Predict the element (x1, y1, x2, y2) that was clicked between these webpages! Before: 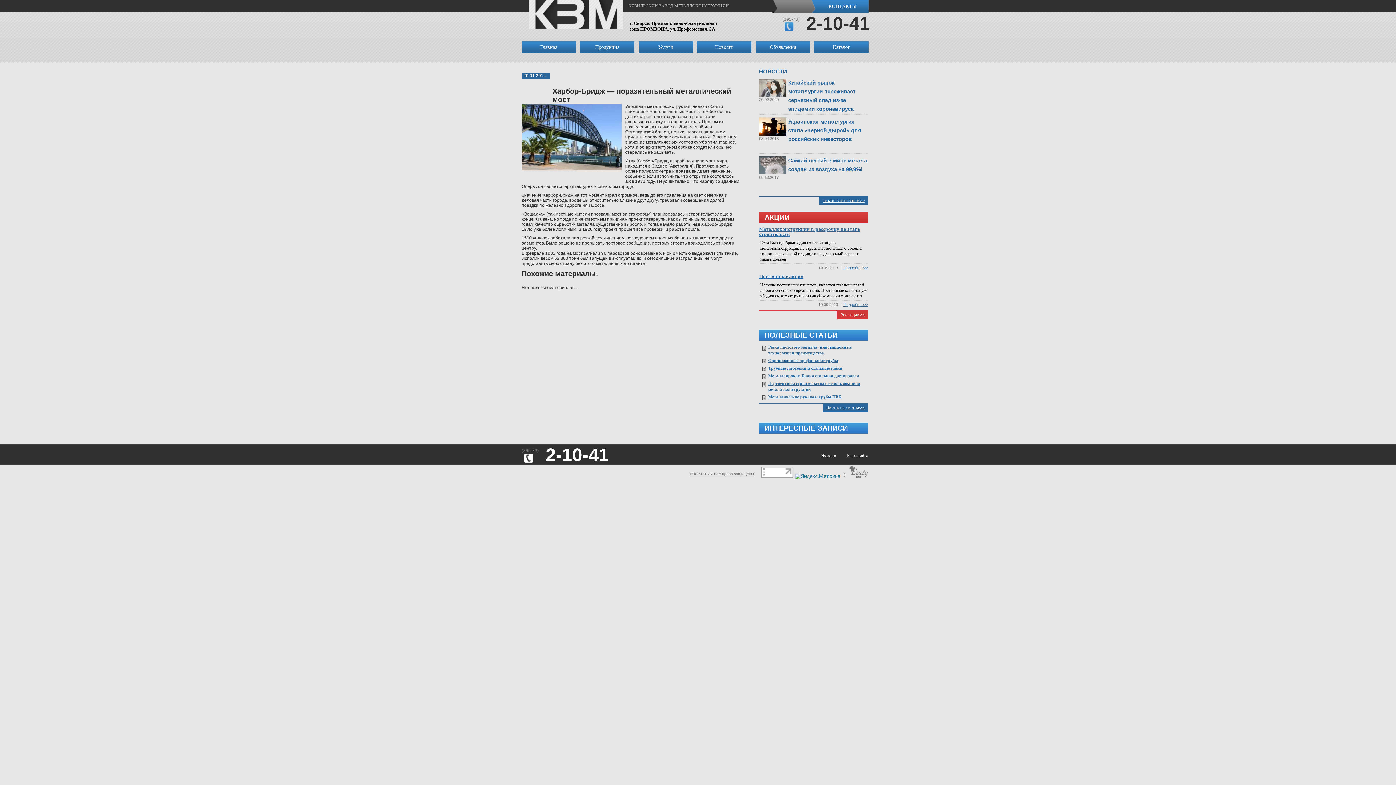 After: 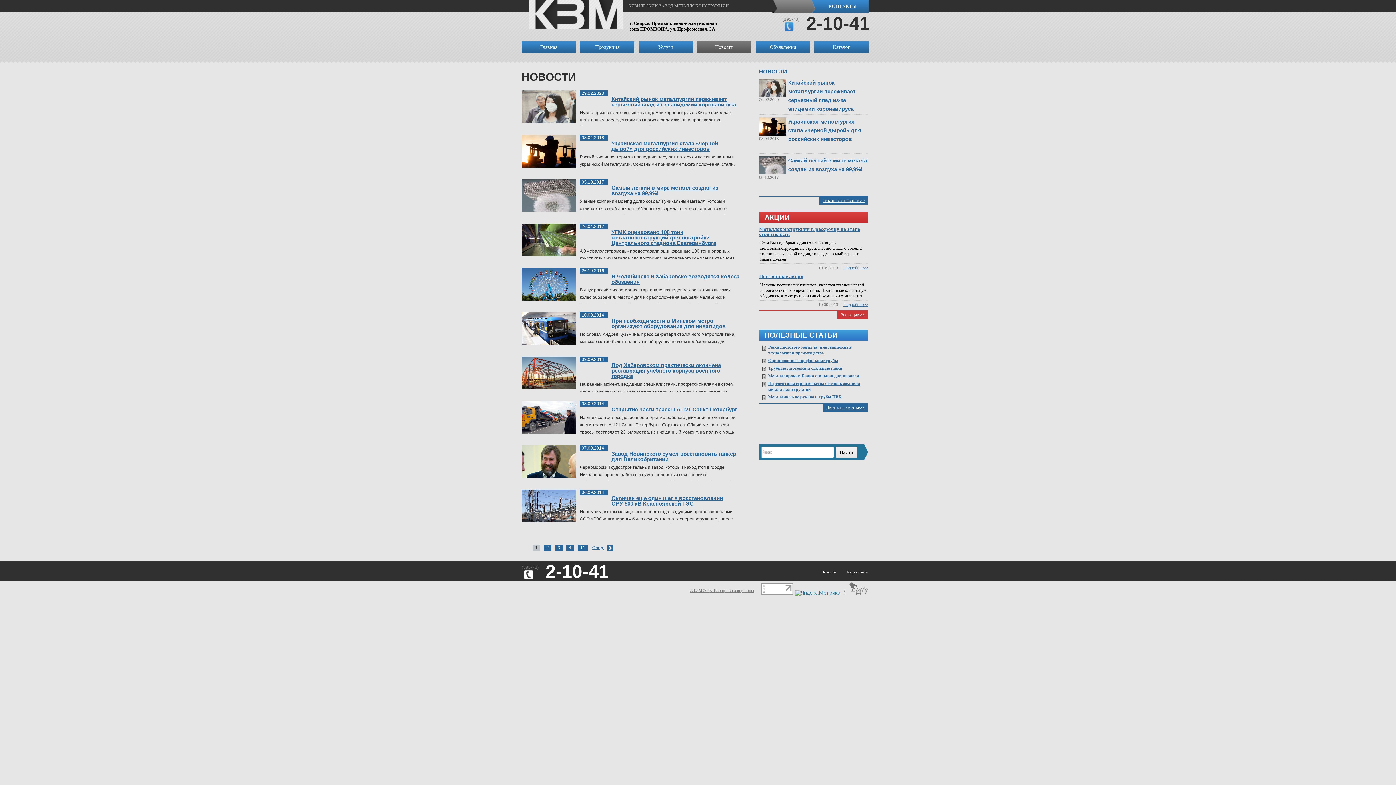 Action: label: Новости bbox: (821, 452, 836, 459)